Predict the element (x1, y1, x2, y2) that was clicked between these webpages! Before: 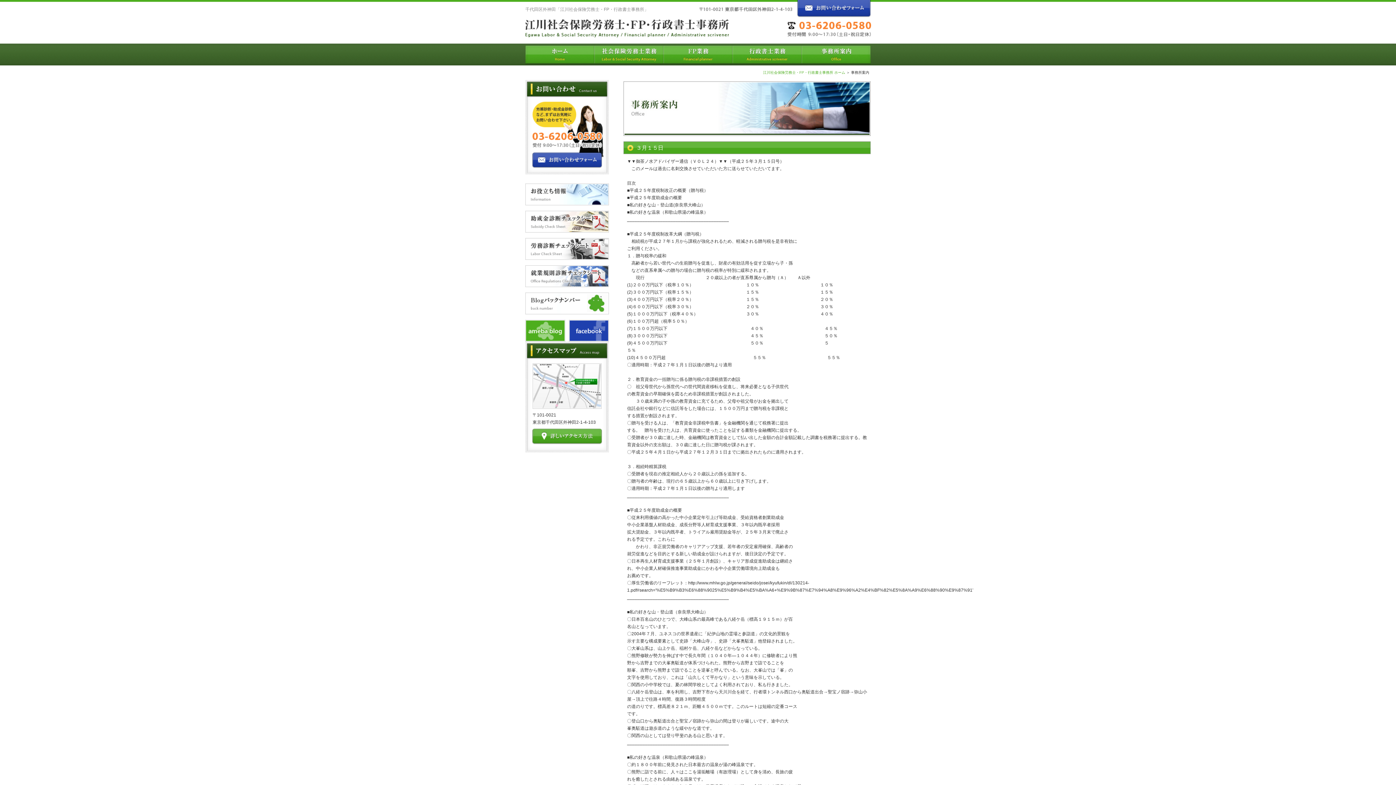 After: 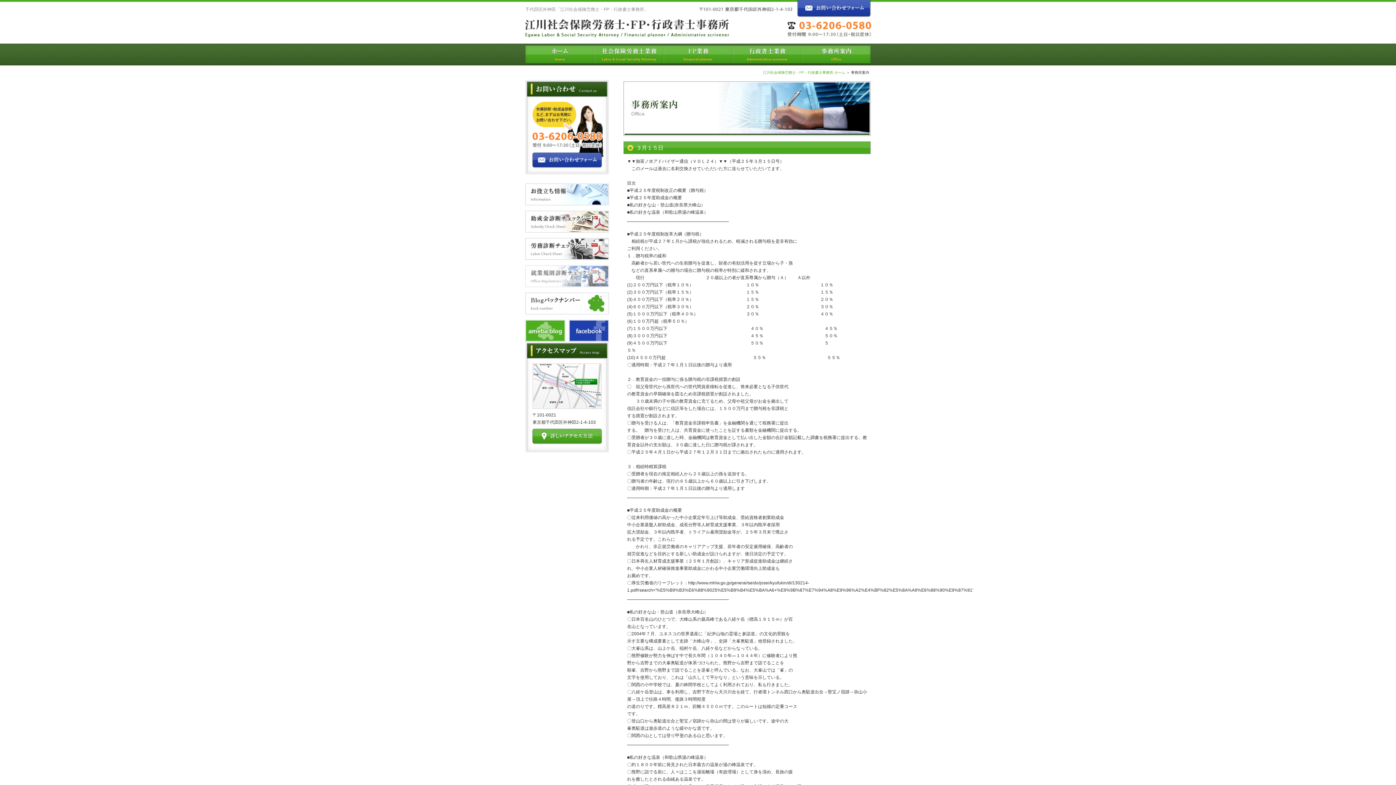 Action: bbox: (525, 283, 609, 288)